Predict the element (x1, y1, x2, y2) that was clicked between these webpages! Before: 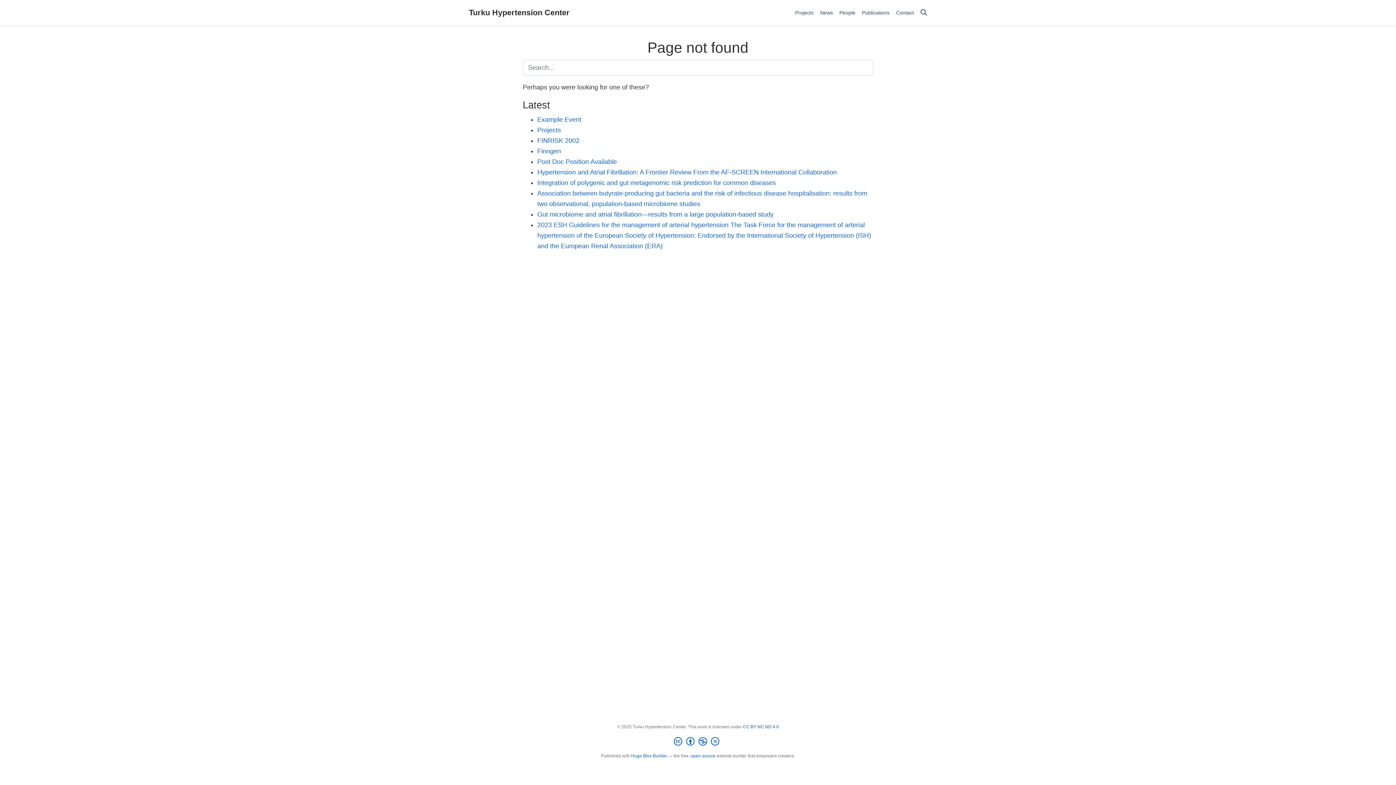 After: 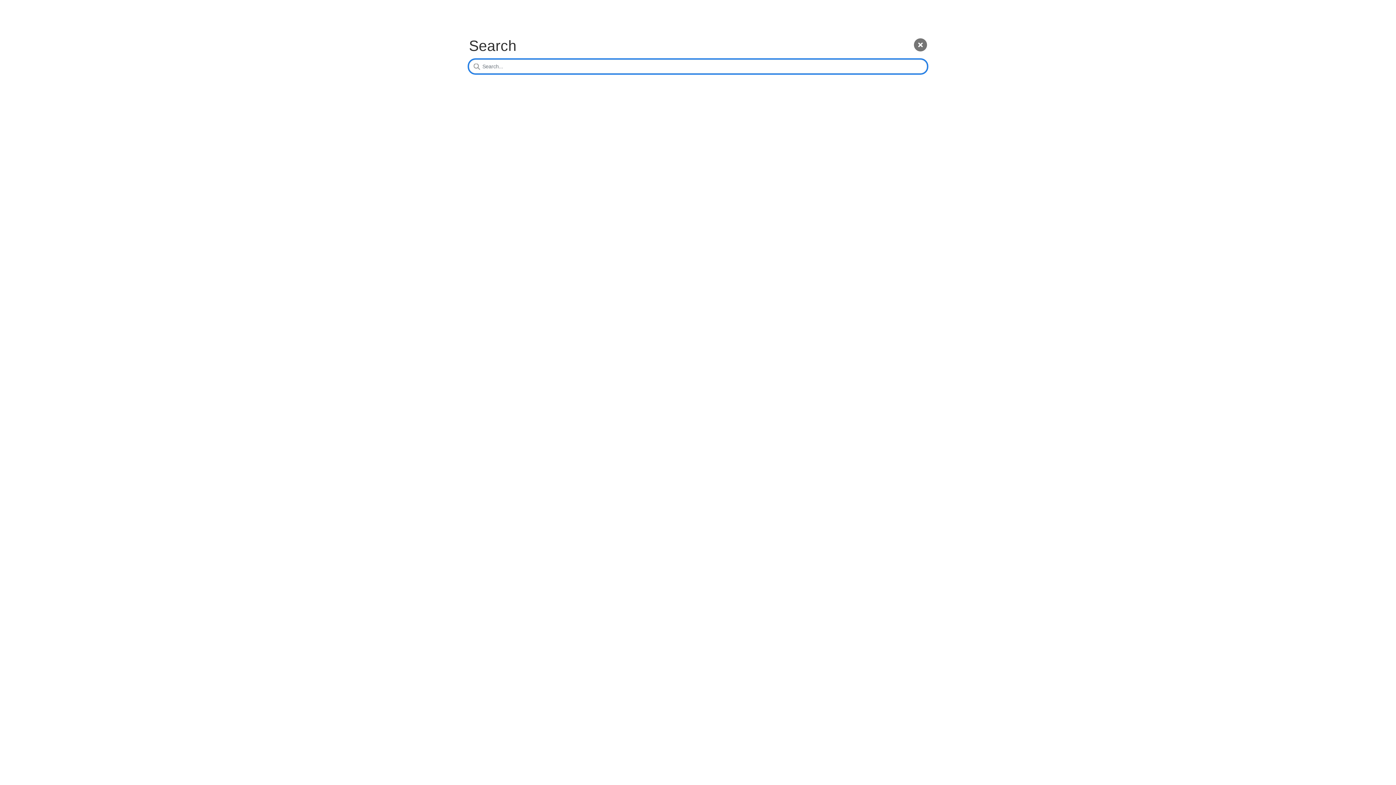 Action: bbox: (920, 8, 927, 16) label: Search